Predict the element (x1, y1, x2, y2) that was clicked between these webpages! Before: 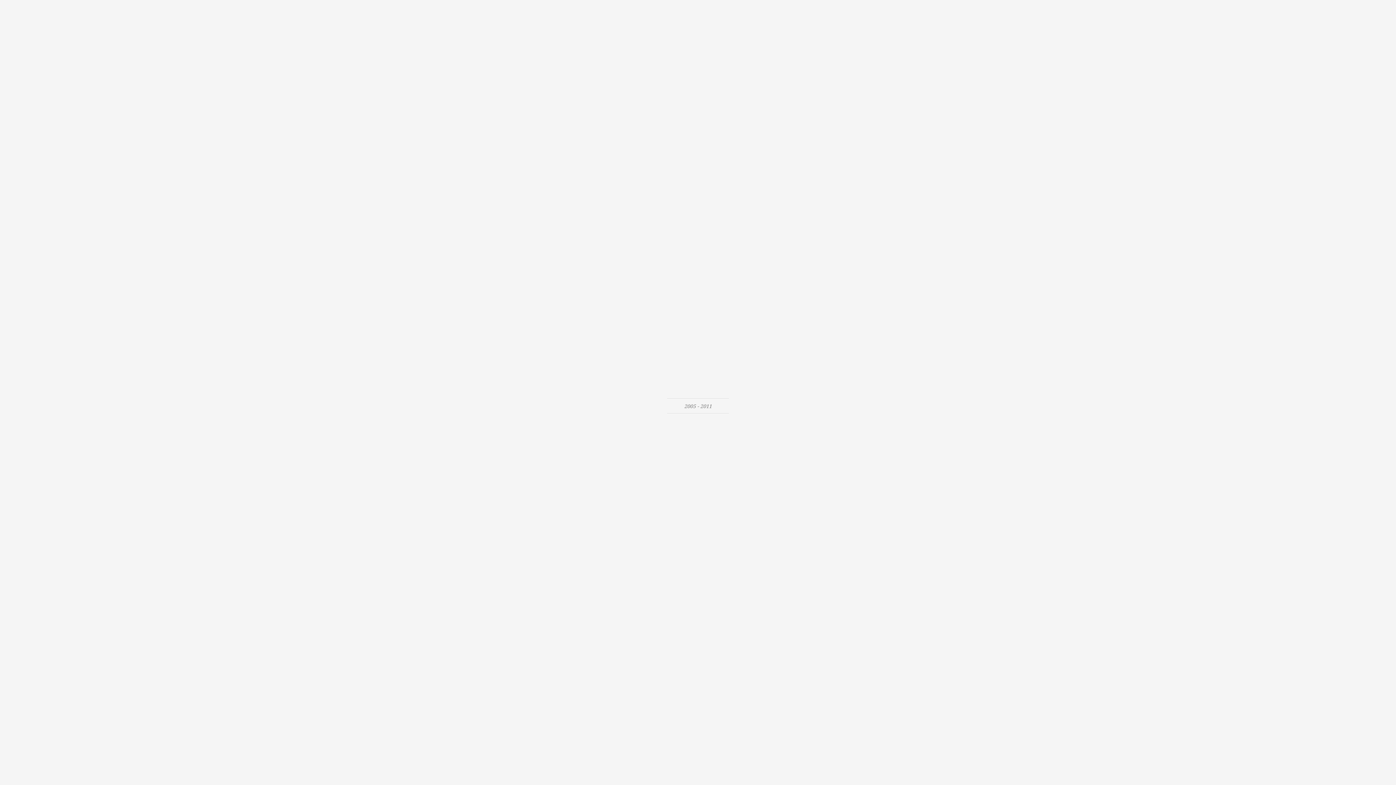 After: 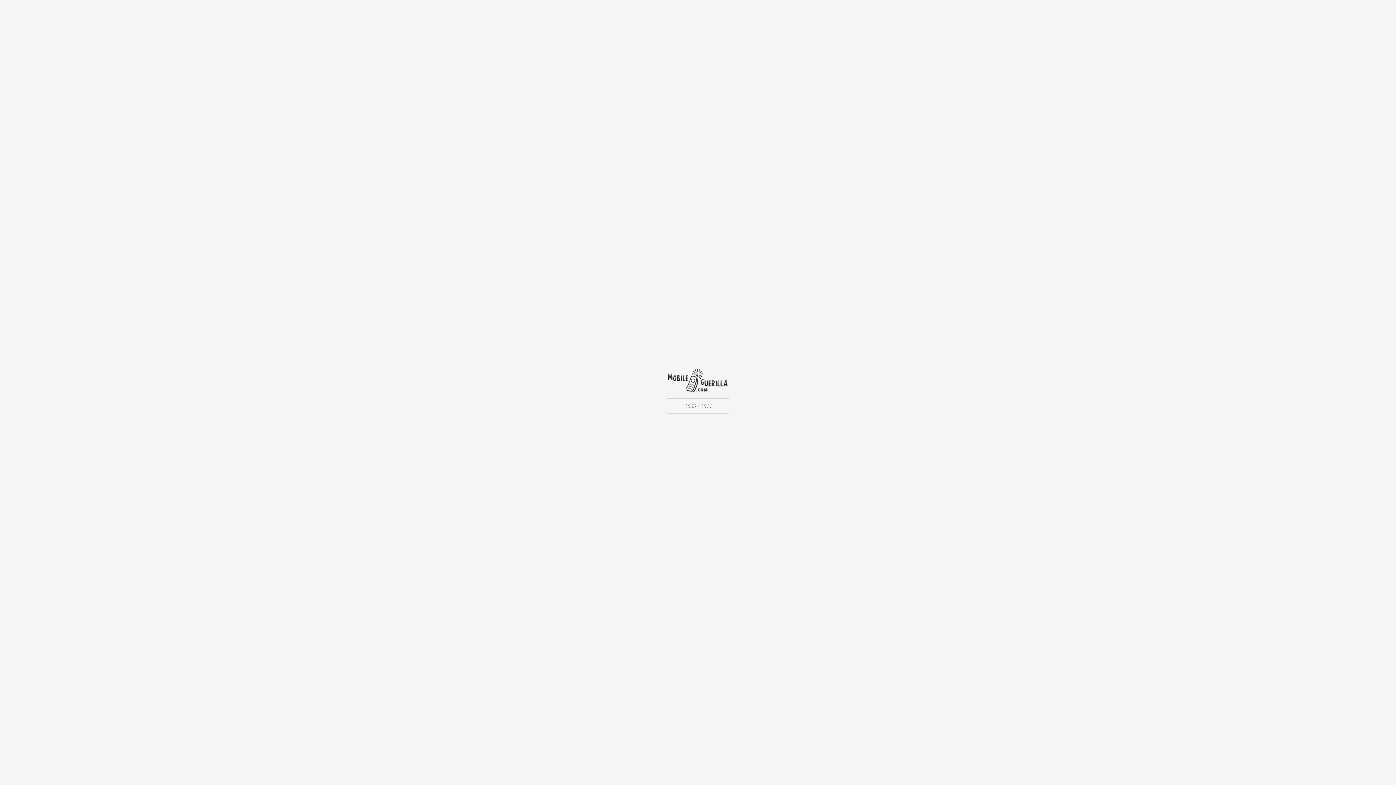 Action: bbox: (667, 368, 729, 393)